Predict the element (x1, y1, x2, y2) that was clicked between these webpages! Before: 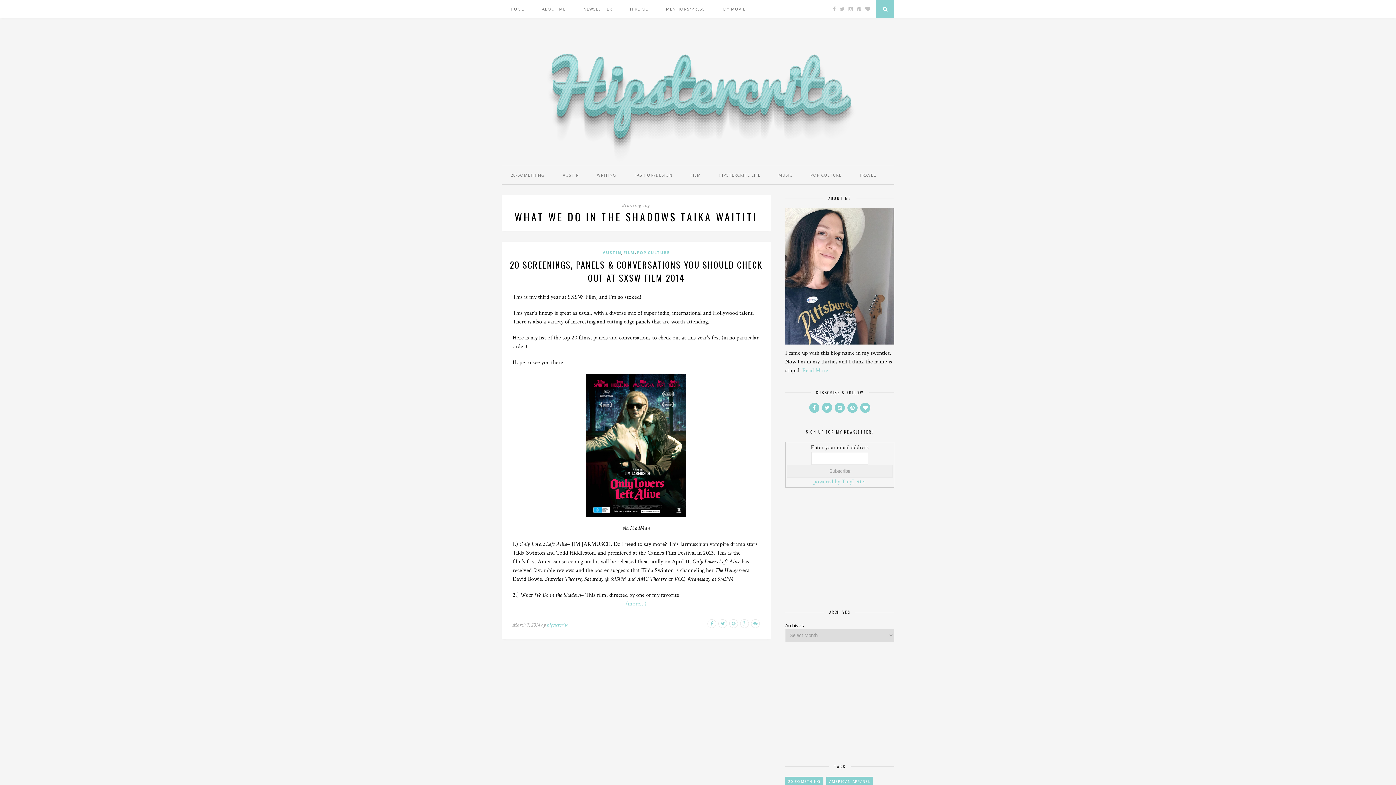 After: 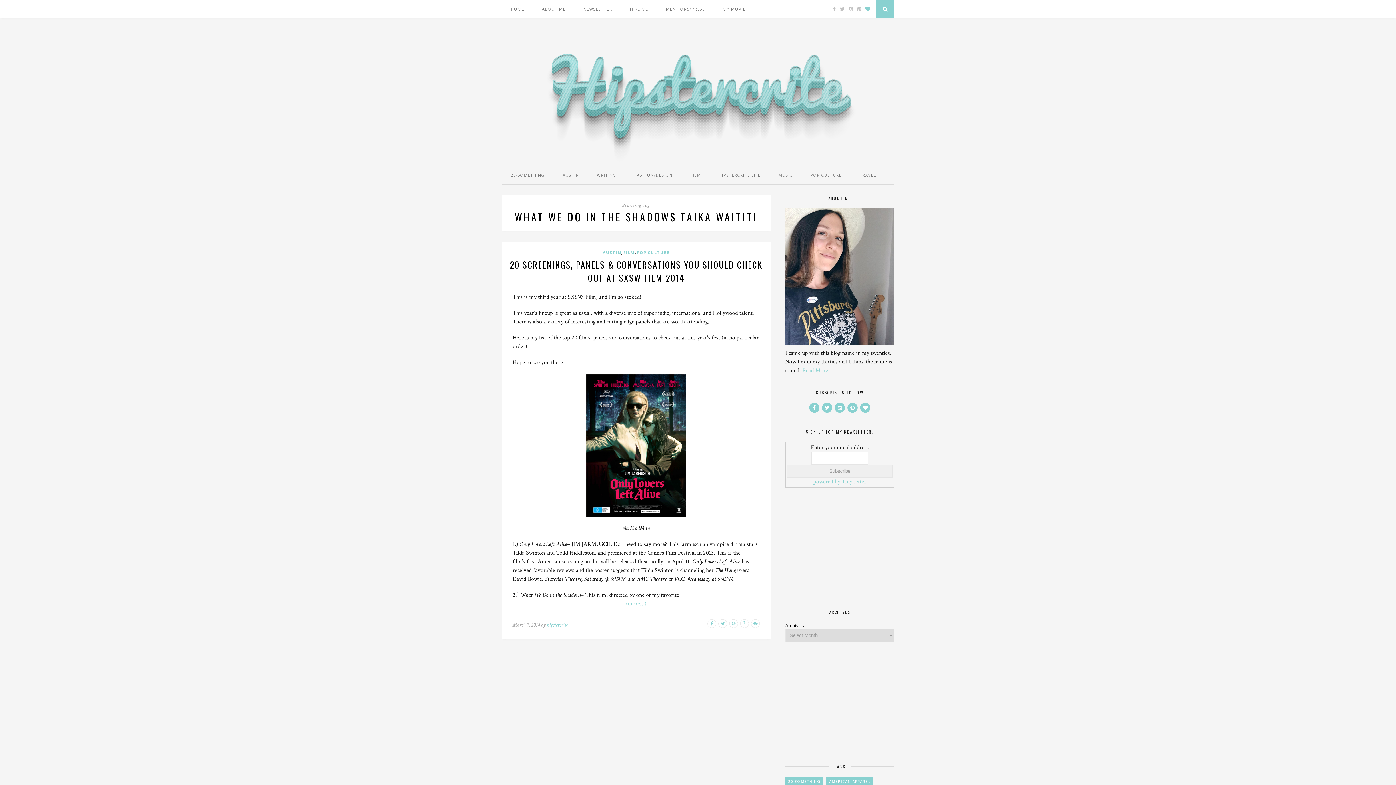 Action: bbox: (865, 5, 870, 12)